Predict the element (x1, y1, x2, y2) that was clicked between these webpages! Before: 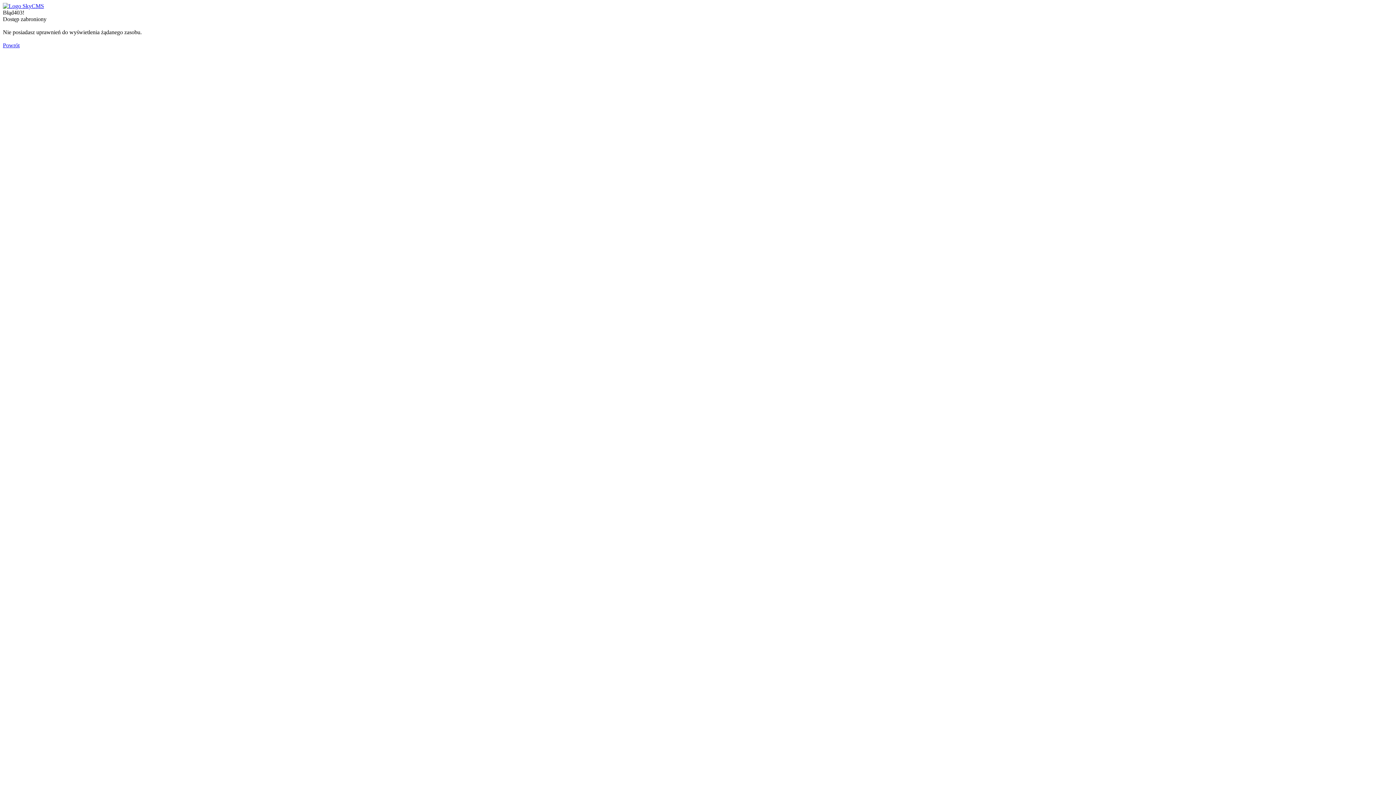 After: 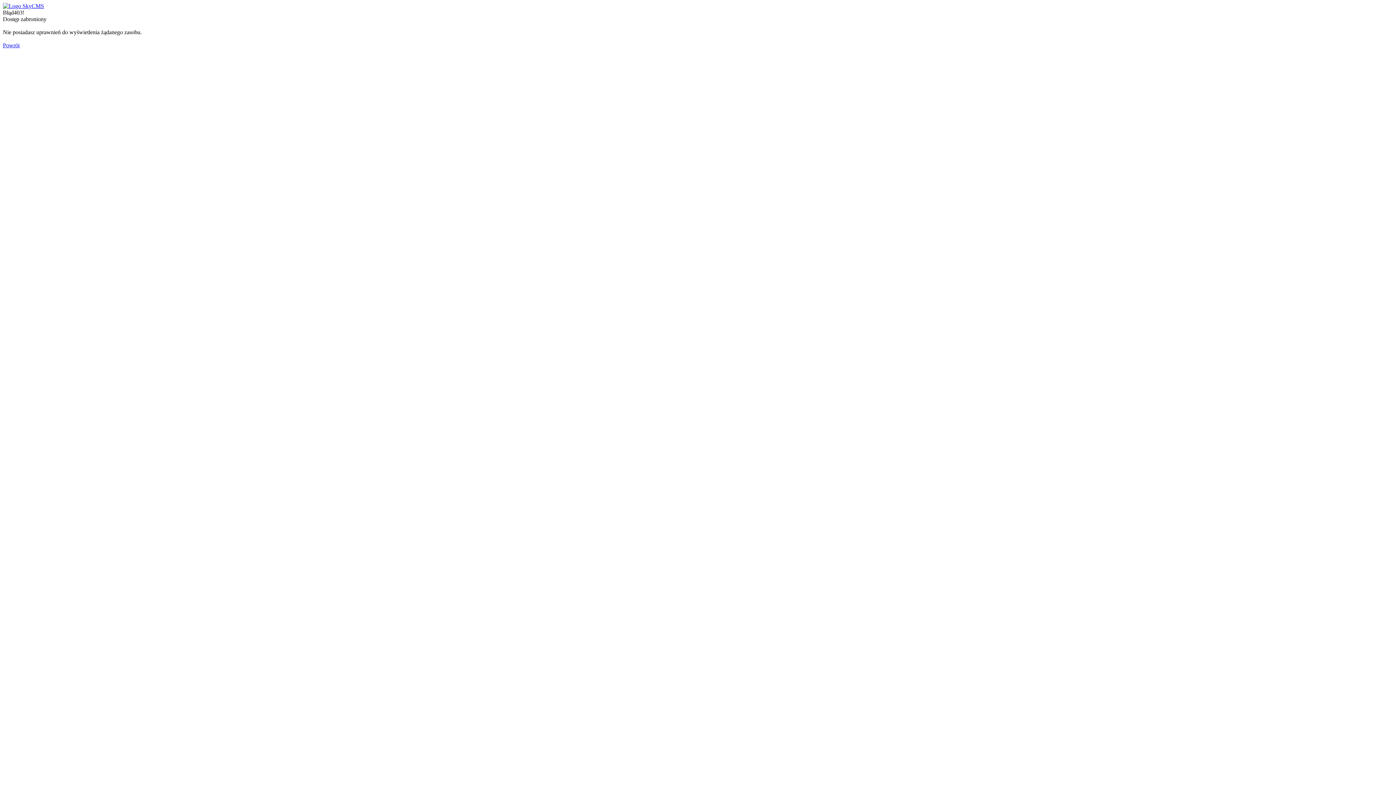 Action: label: Powrót bbox: (2, 42, 19, 48)